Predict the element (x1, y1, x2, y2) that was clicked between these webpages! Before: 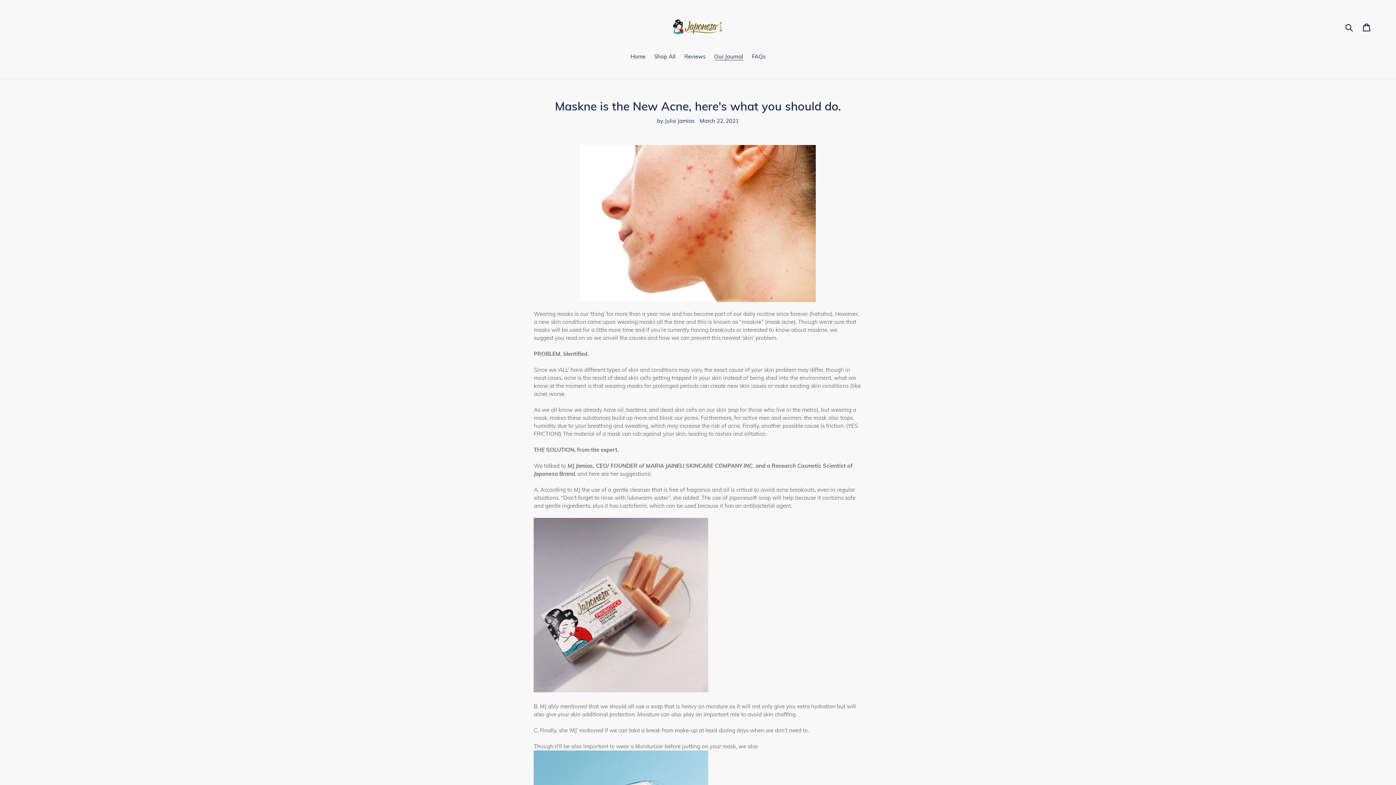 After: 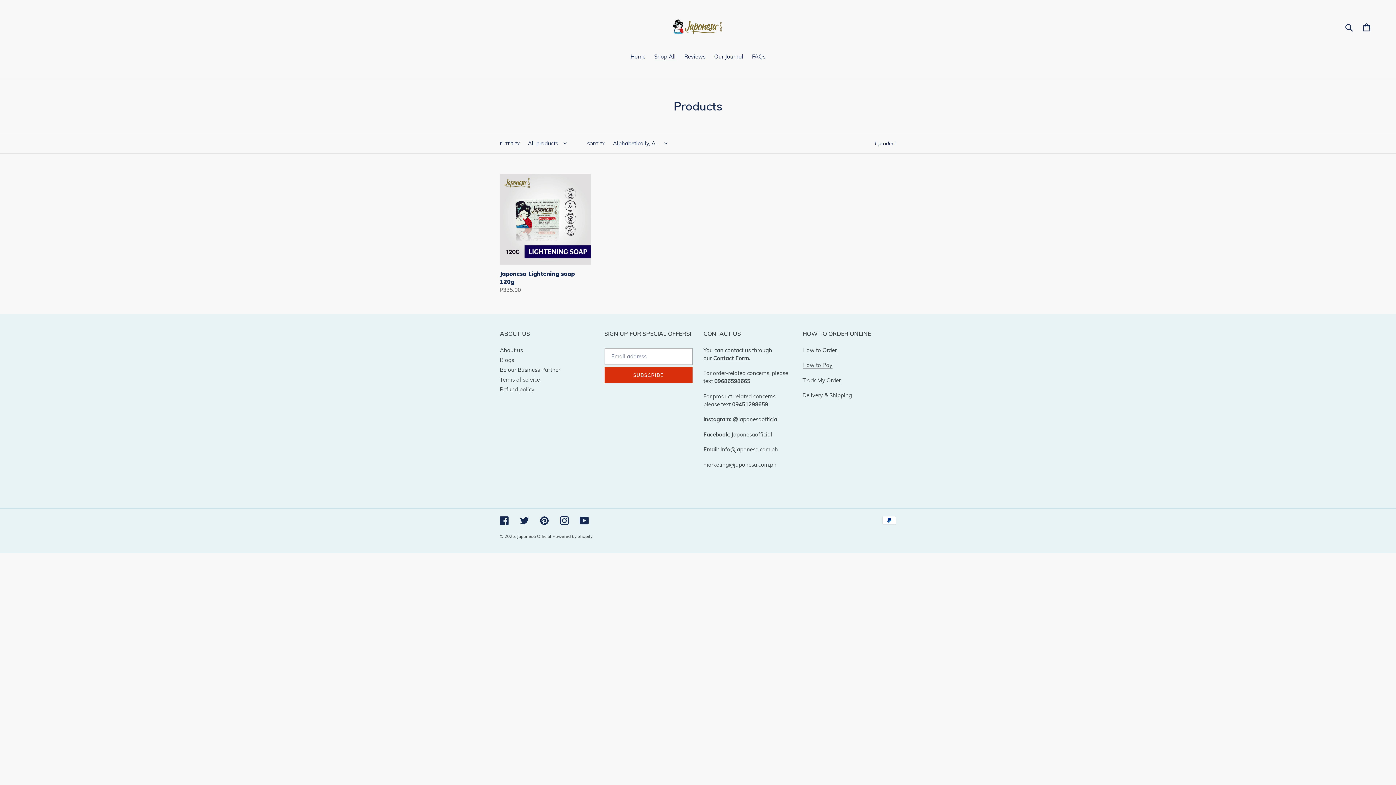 Action: label: Shop All bbox: (650, 52, 679, 61)